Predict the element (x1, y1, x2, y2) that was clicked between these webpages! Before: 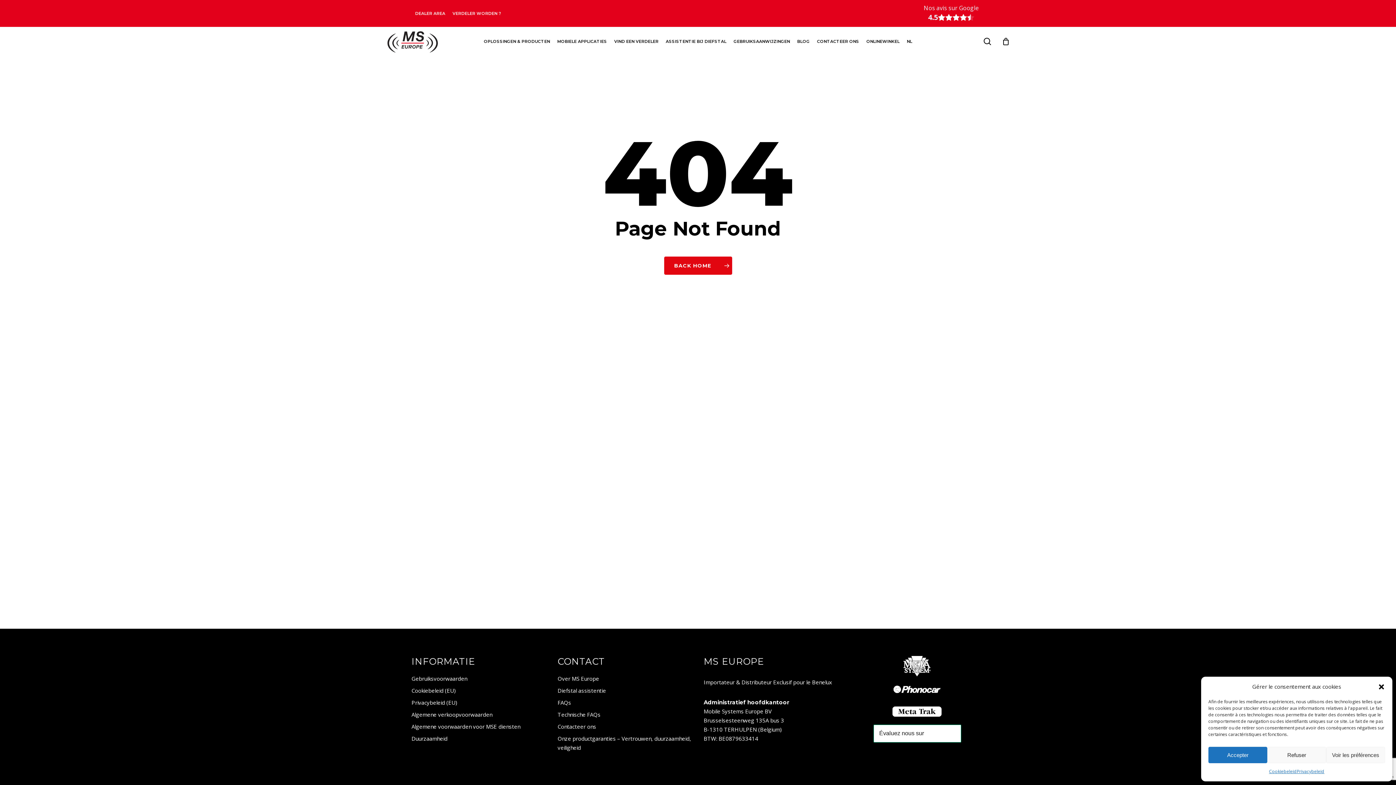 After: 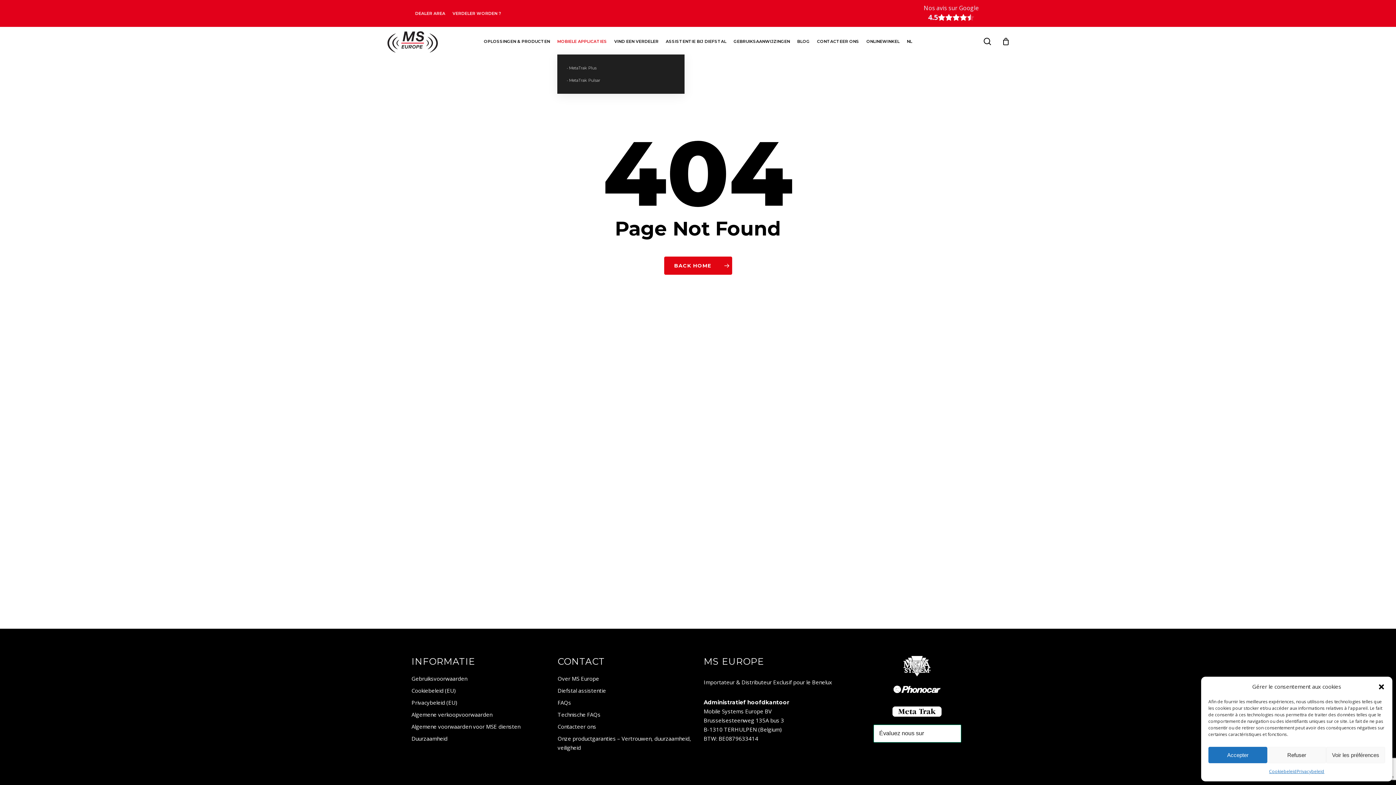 Action: bbox: (553, 37, 610, 45) label: MOBIELE APPLICATIES